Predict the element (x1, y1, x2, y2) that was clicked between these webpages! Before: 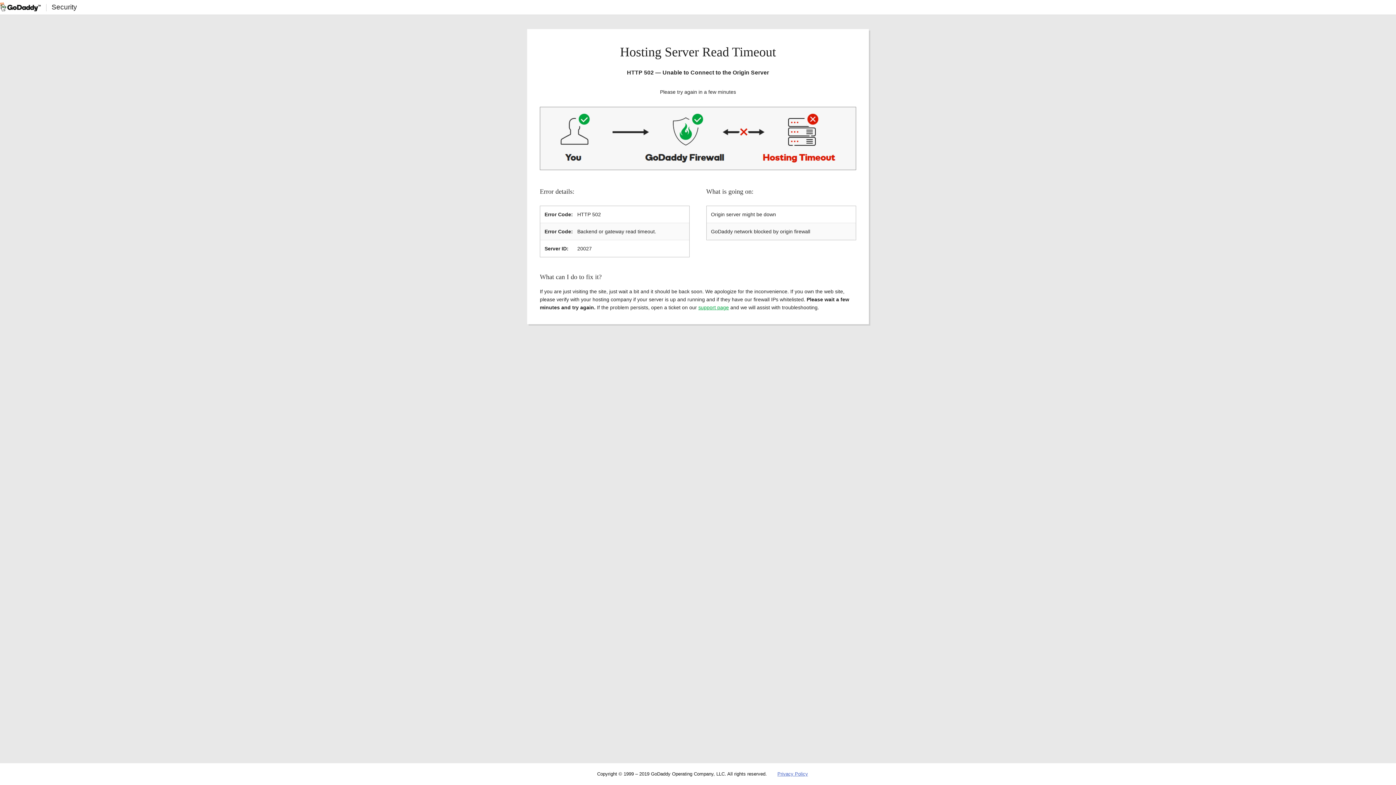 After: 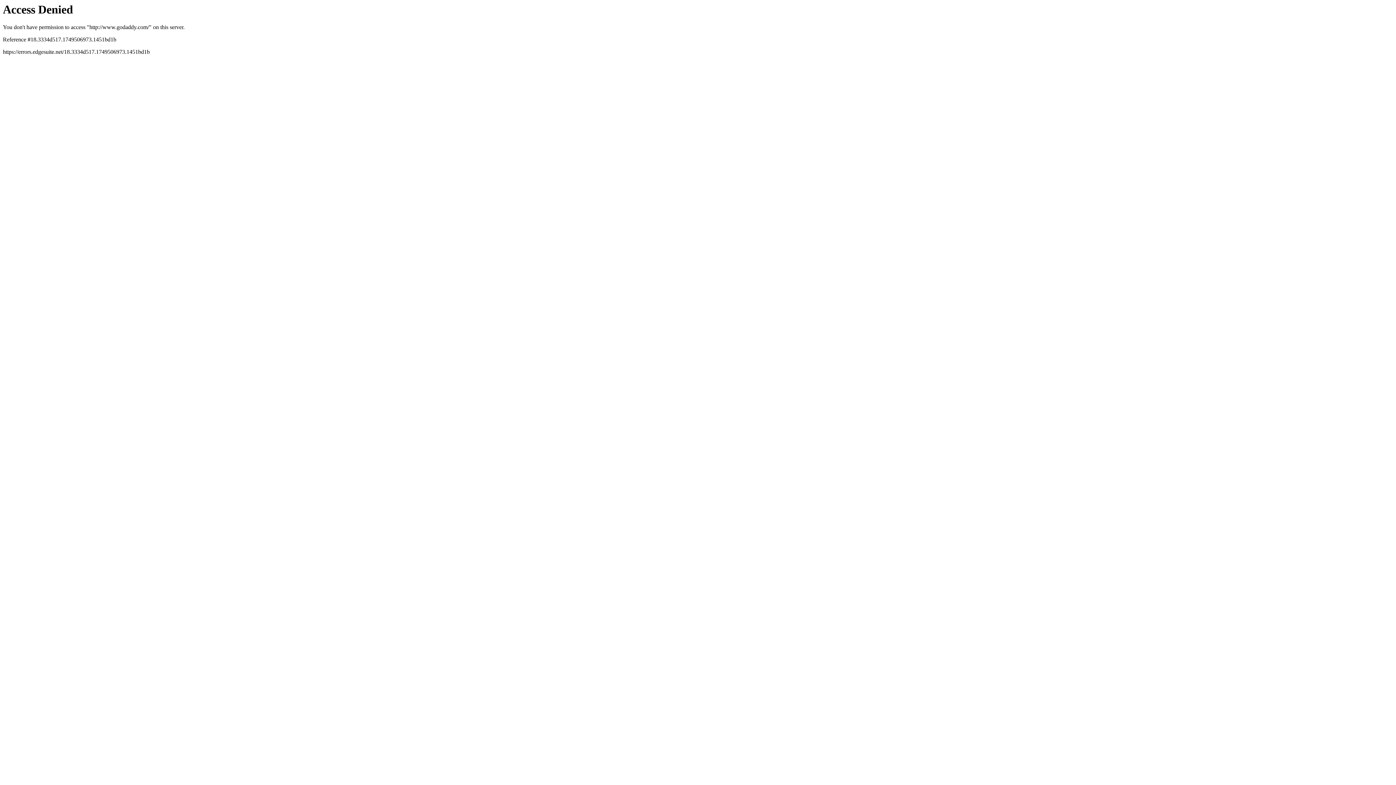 Action: bbox: (0, 2, 40, 11)